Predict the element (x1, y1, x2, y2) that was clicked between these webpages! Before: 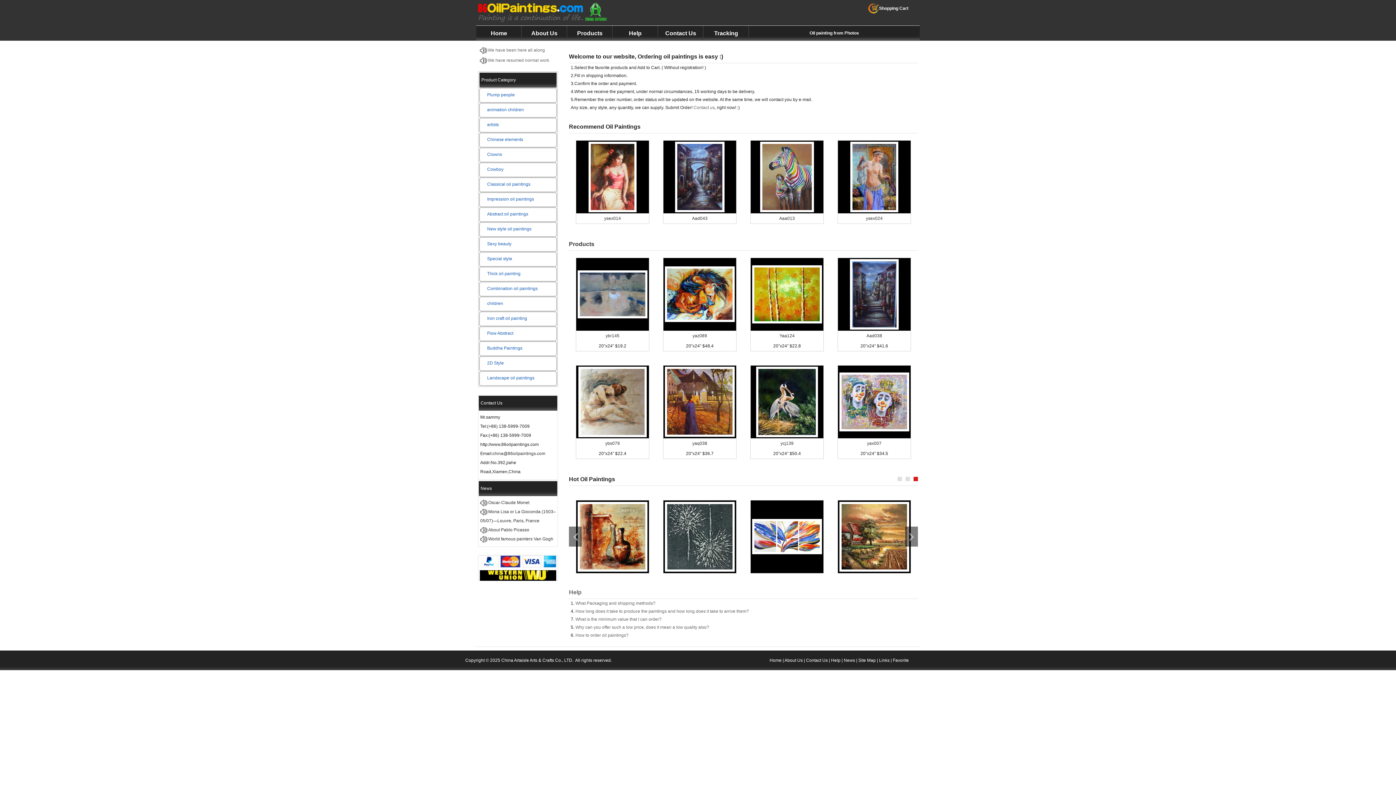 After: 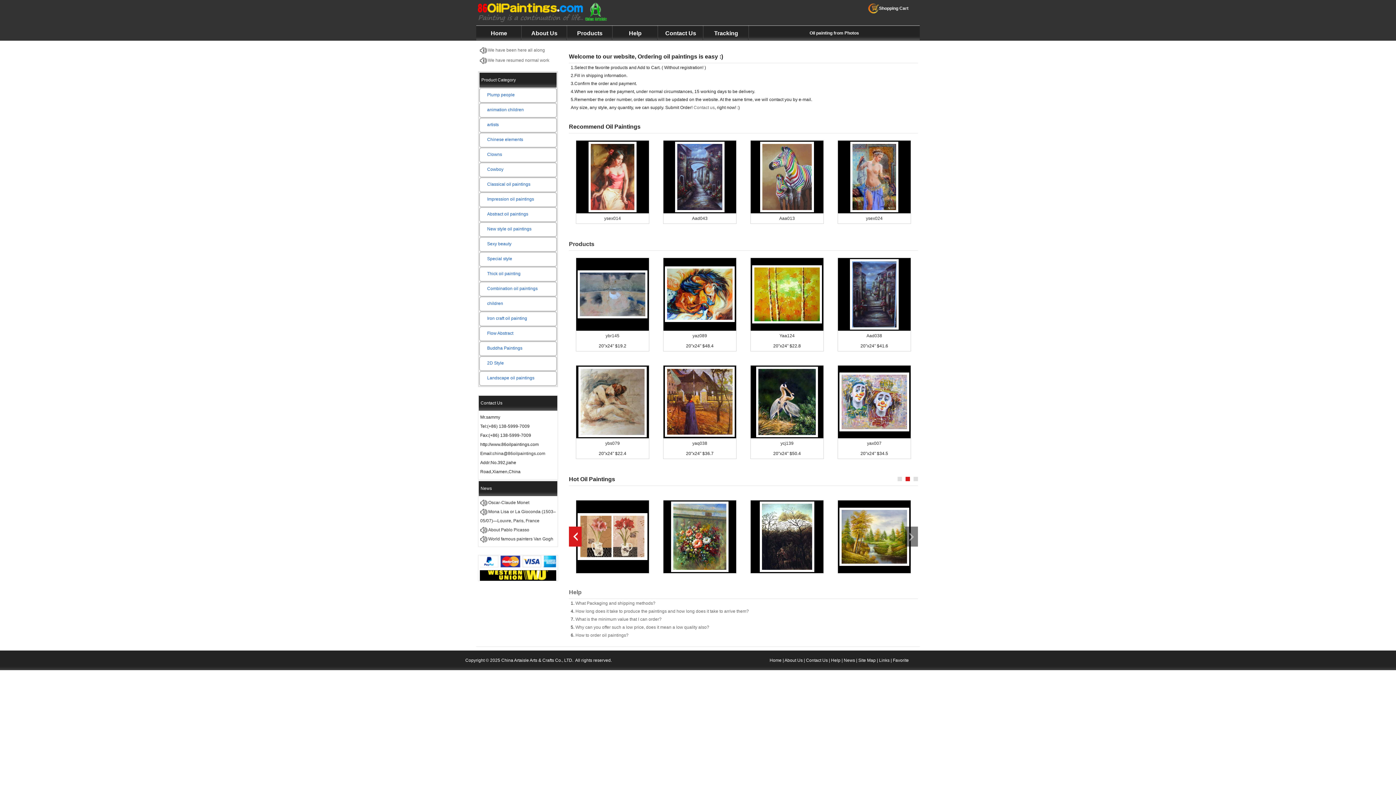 Action: bbox: (569, 526, 581, 546)